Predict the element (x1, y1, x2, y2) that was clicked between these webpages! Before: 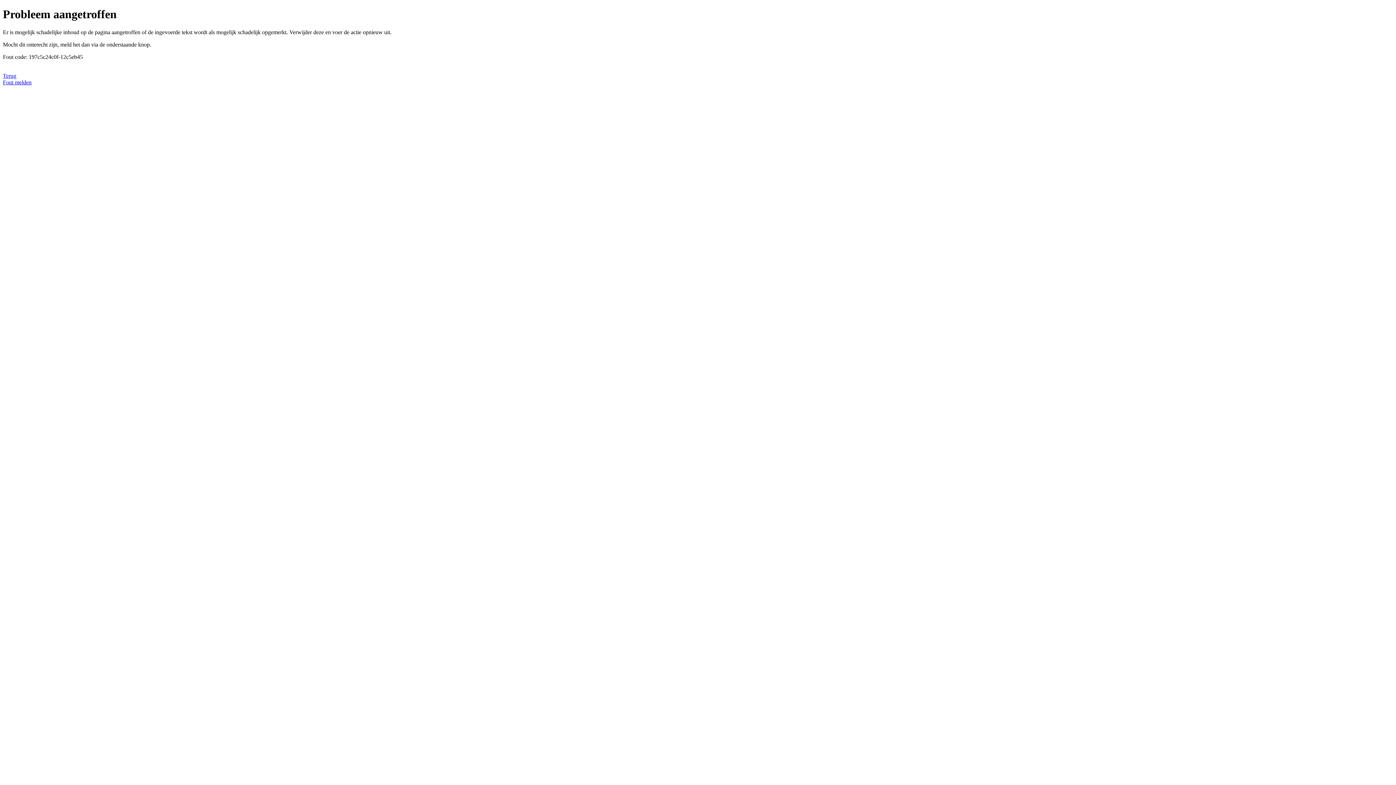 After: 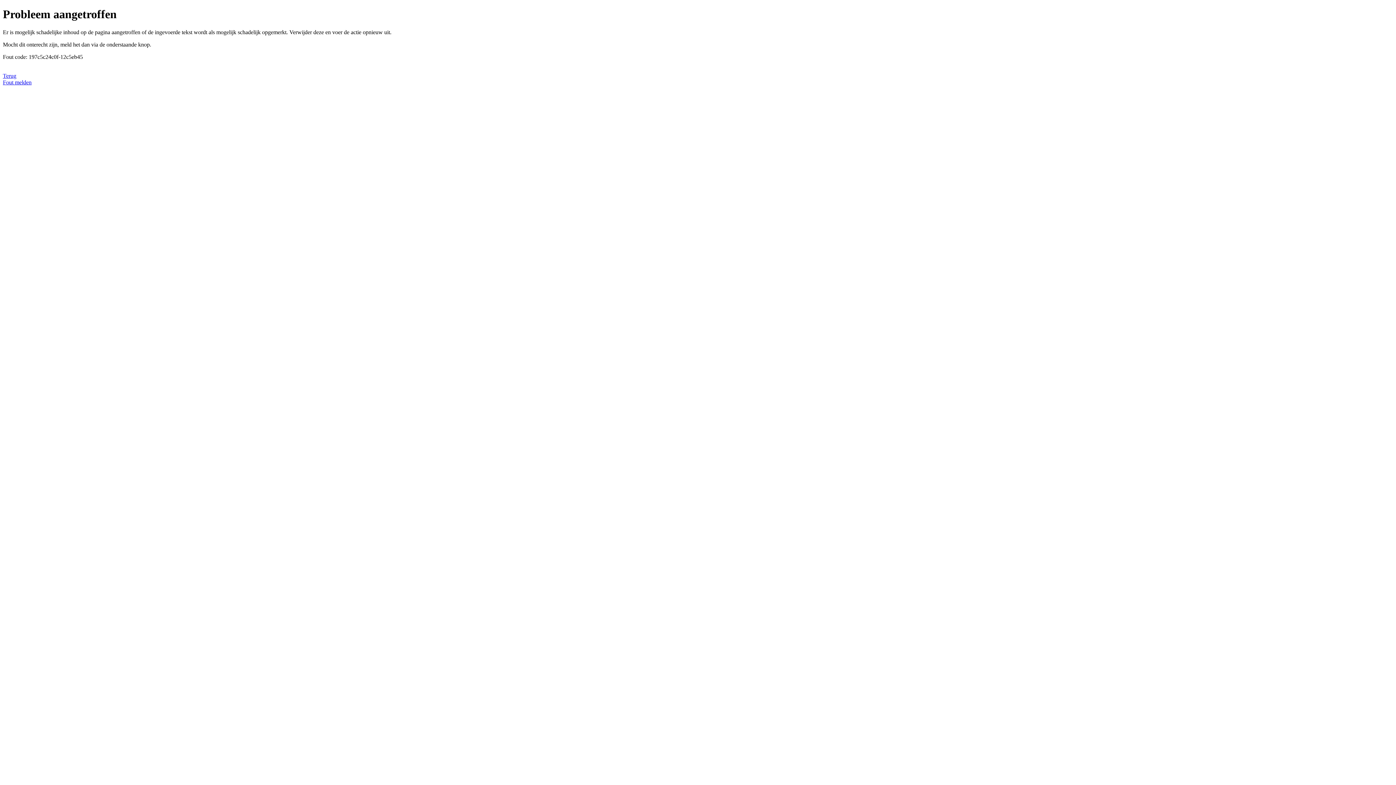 Action: label: Fout melden bbox: (2, 79, 31, 85)